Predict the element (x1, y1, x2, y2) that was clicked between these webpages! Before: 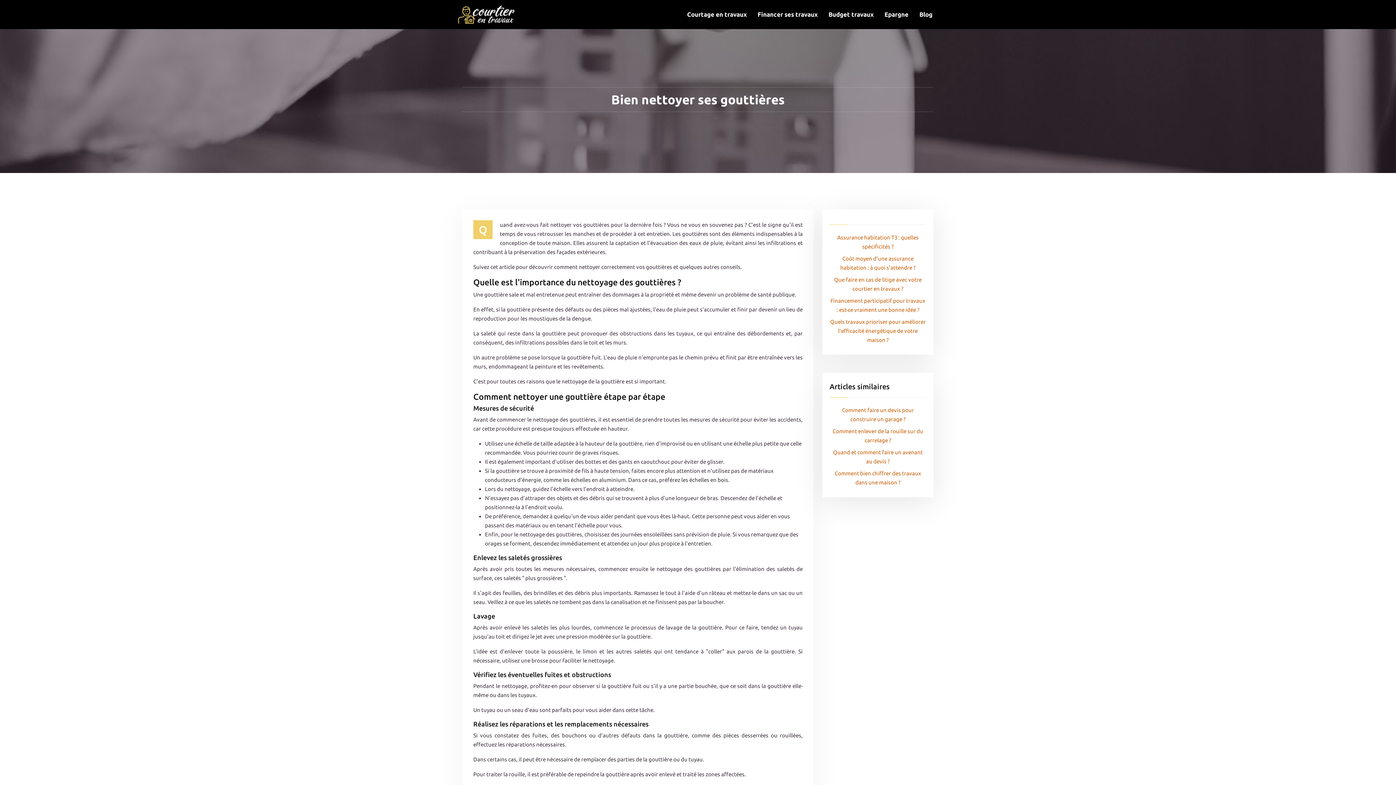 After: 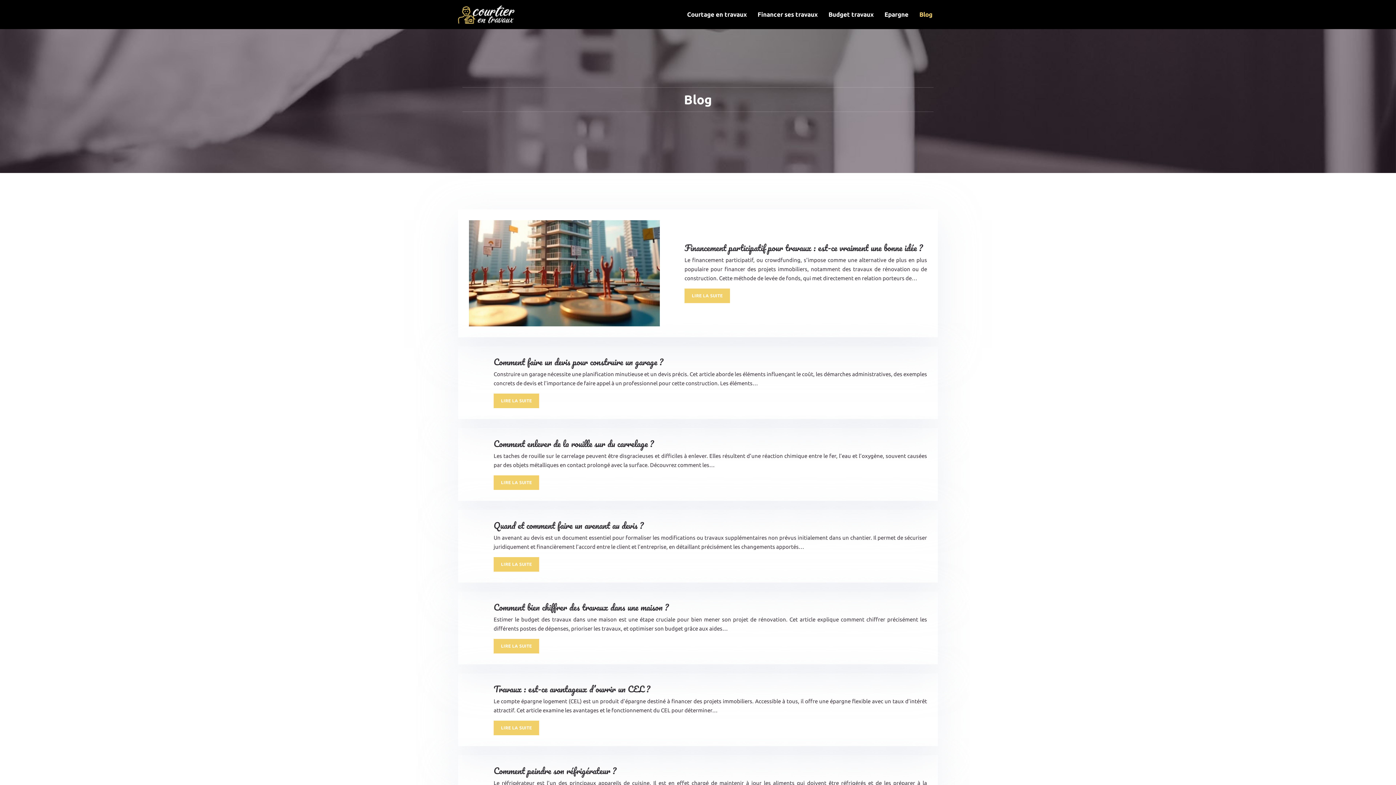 Action: bbox: (914, 3, 938, 25) label: Blog